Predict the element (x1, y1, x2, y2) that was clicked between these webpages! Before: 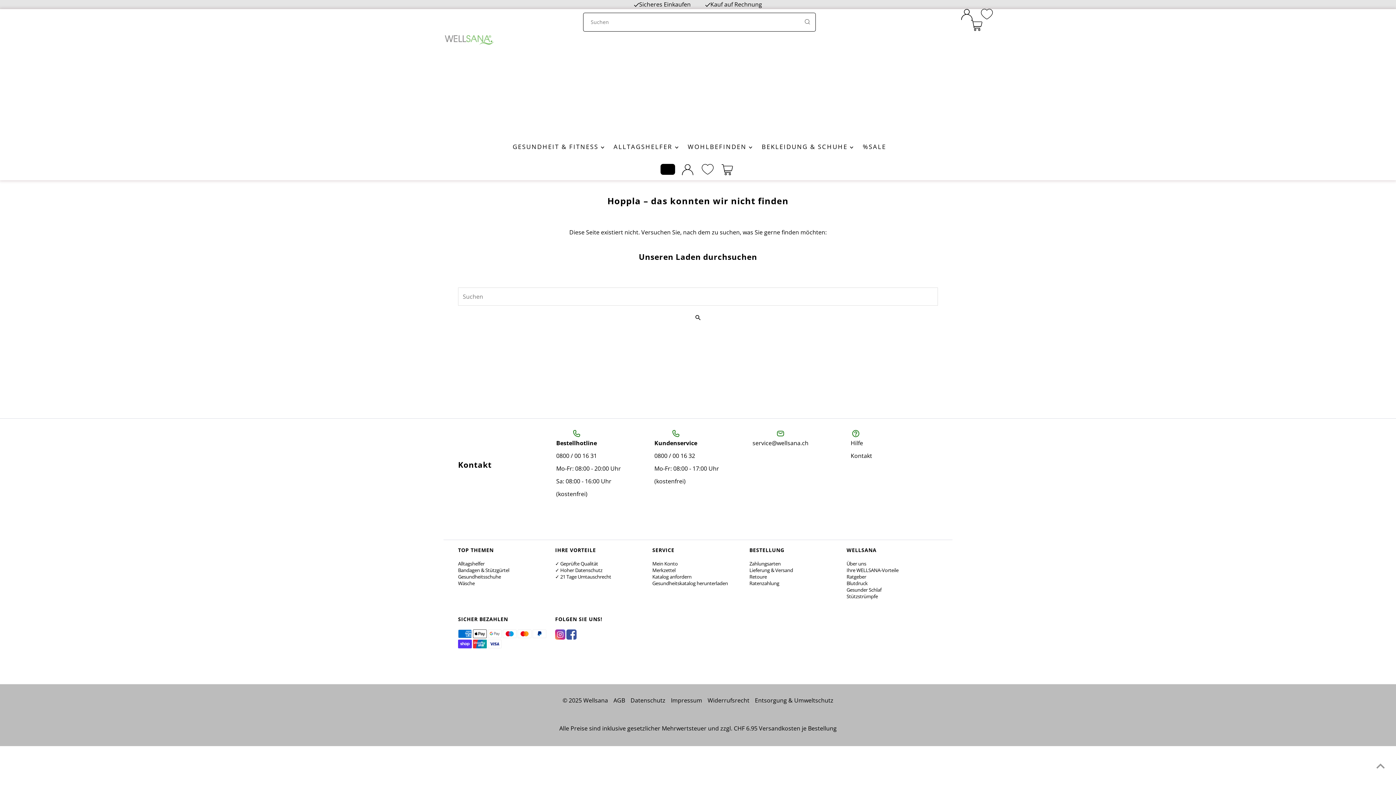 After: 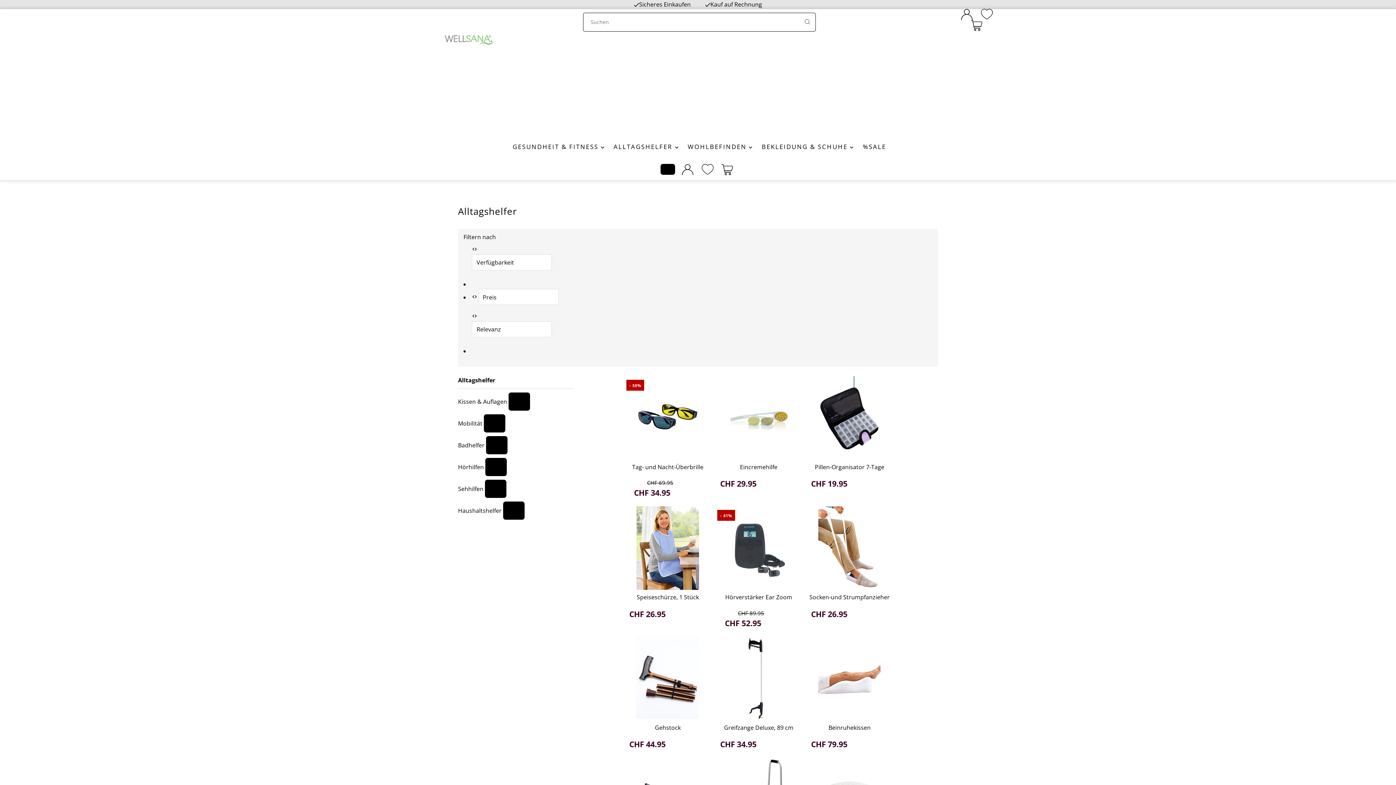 Action: bbox: (612, 142, 679, 153) label: ALLTAGSHELFER 